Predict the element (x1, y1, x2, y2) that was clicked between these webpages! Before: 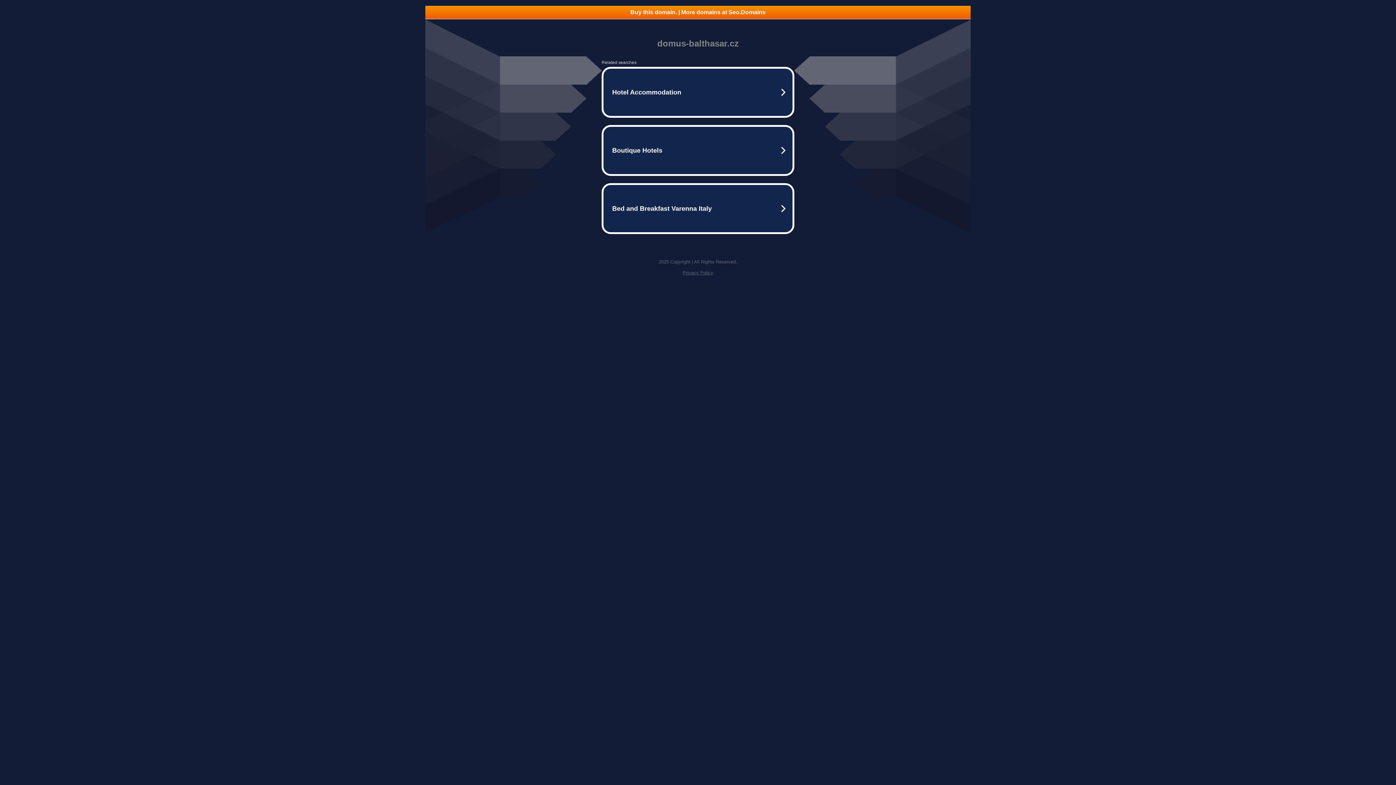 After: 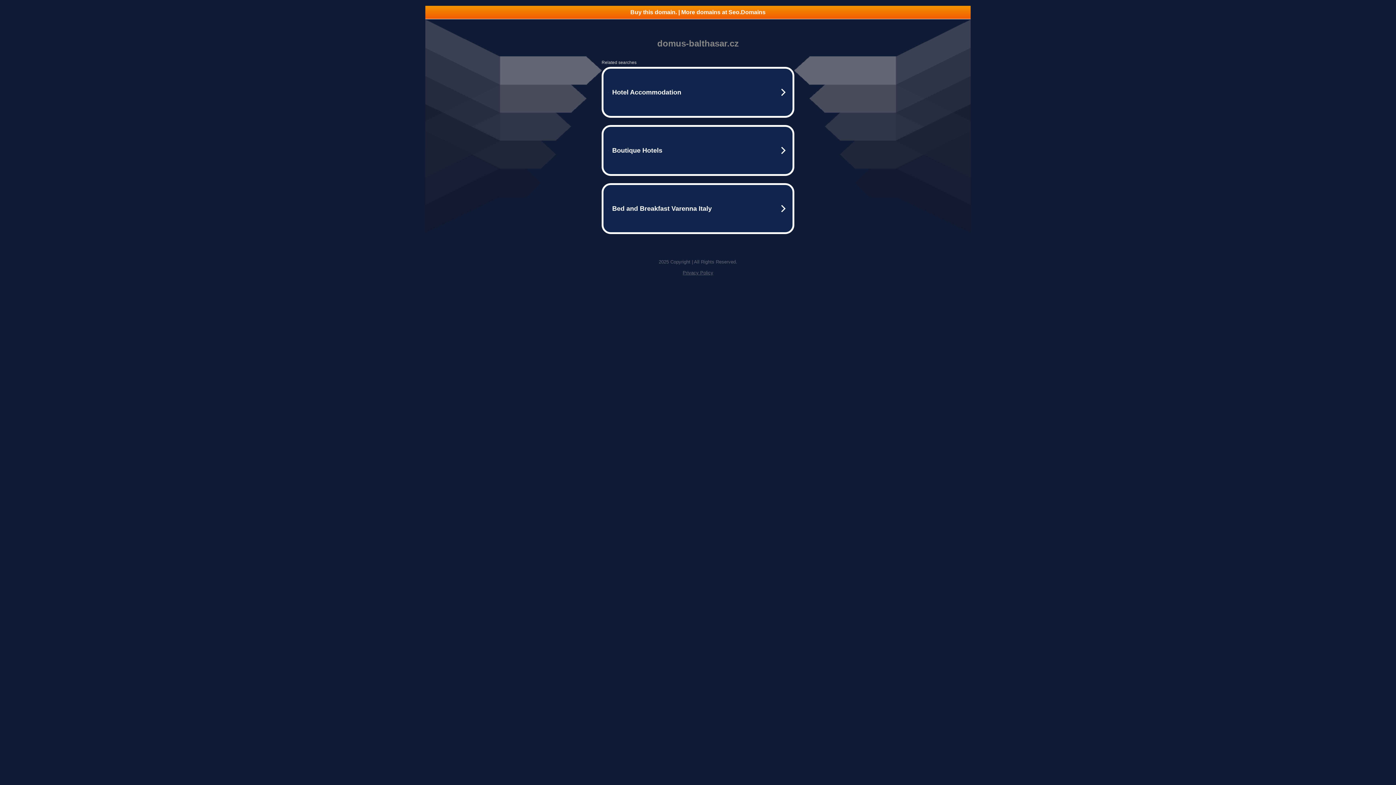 Action: bbox: (682, 270, 713, 275) label: Privacy Policy